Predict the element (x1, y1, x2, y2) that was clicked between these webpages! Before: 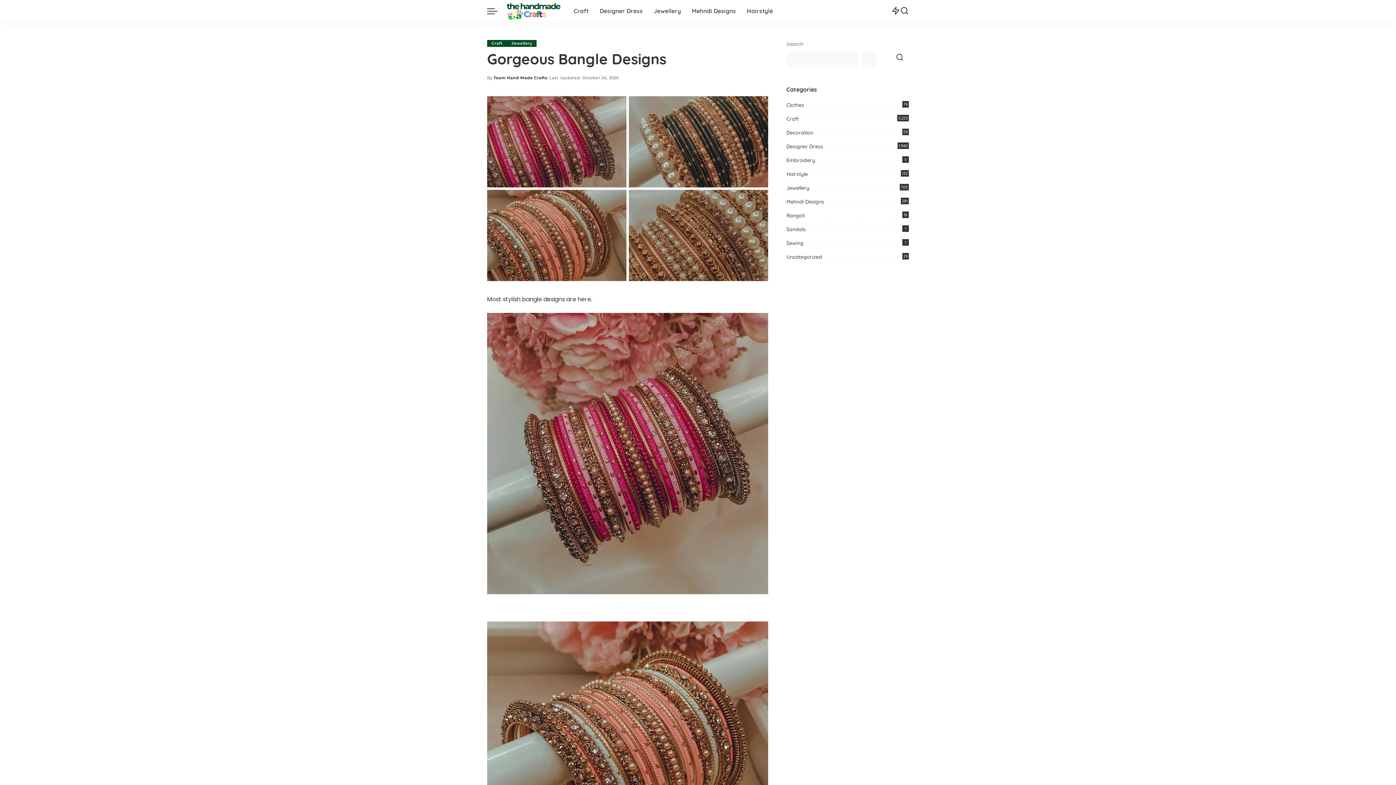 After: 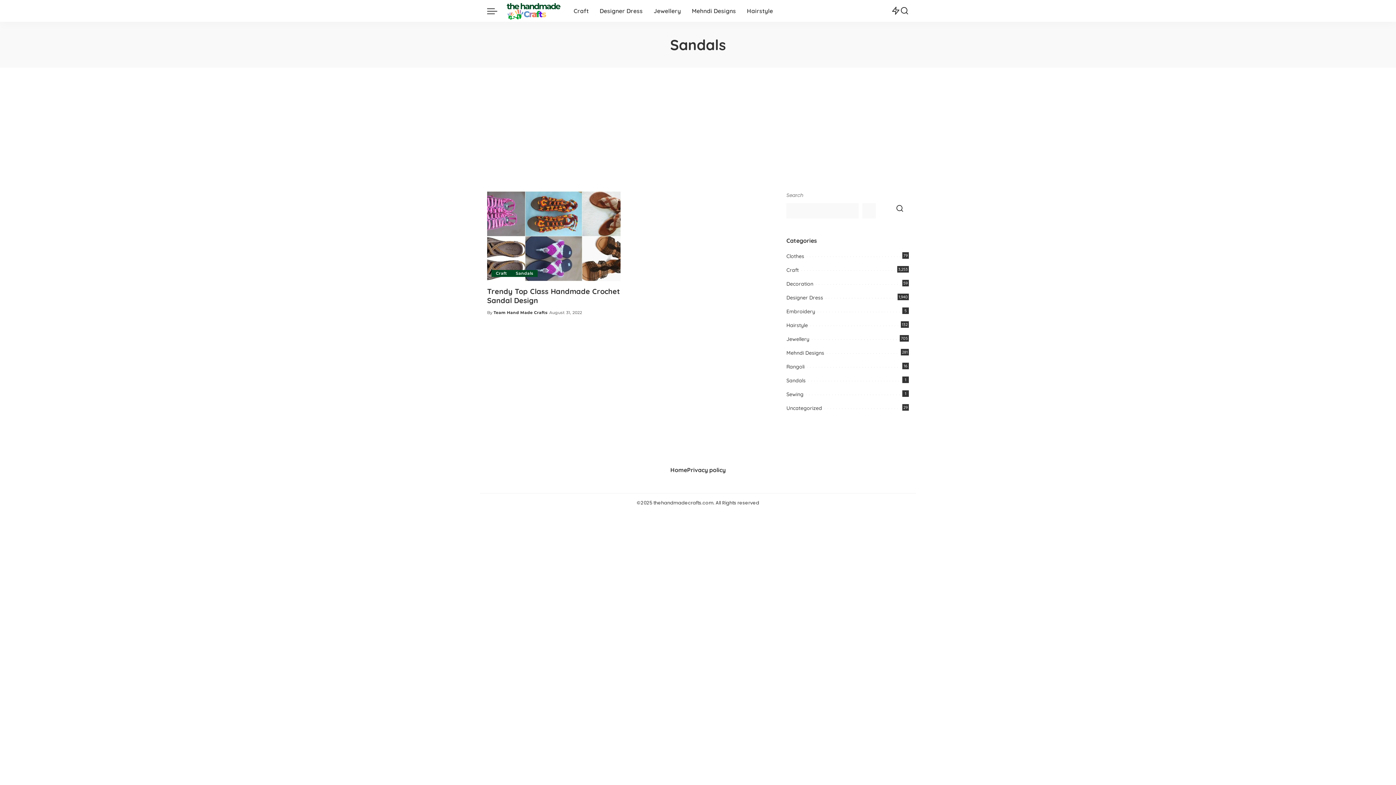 Action: label: Sandals
1 bbox: (786, 226, 805, 232)